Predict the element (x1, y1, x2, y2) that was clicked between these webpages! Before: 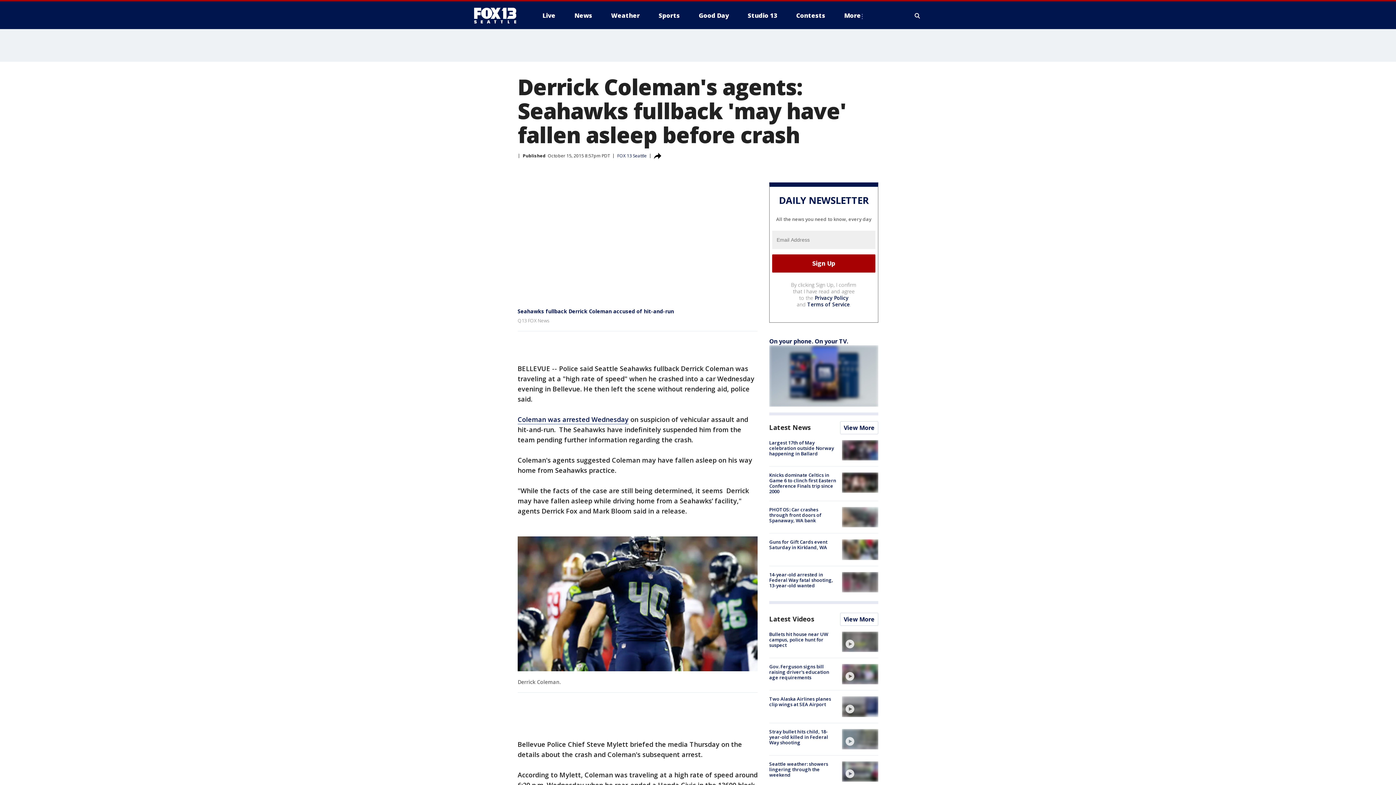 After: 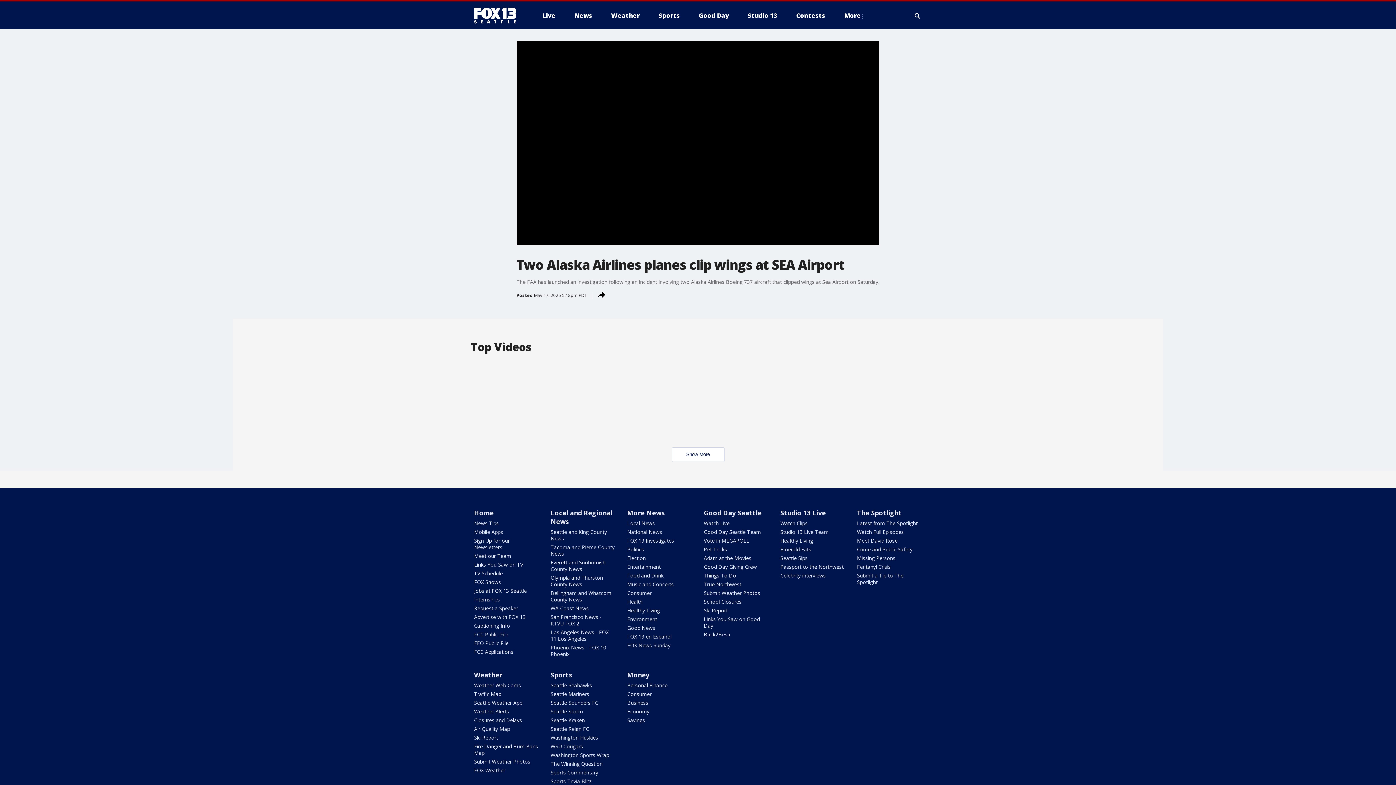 Action: bbox: (842, 696, 878, 717) label: video